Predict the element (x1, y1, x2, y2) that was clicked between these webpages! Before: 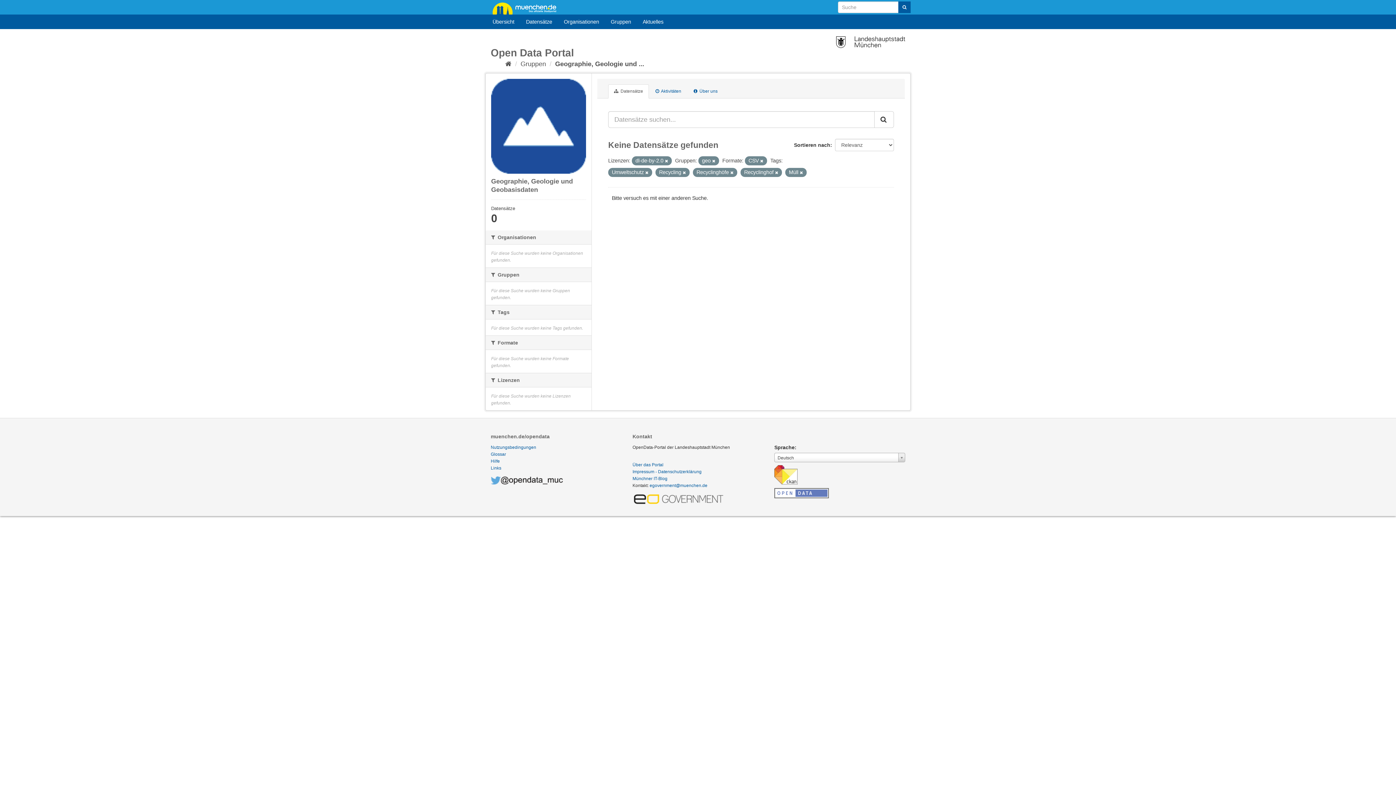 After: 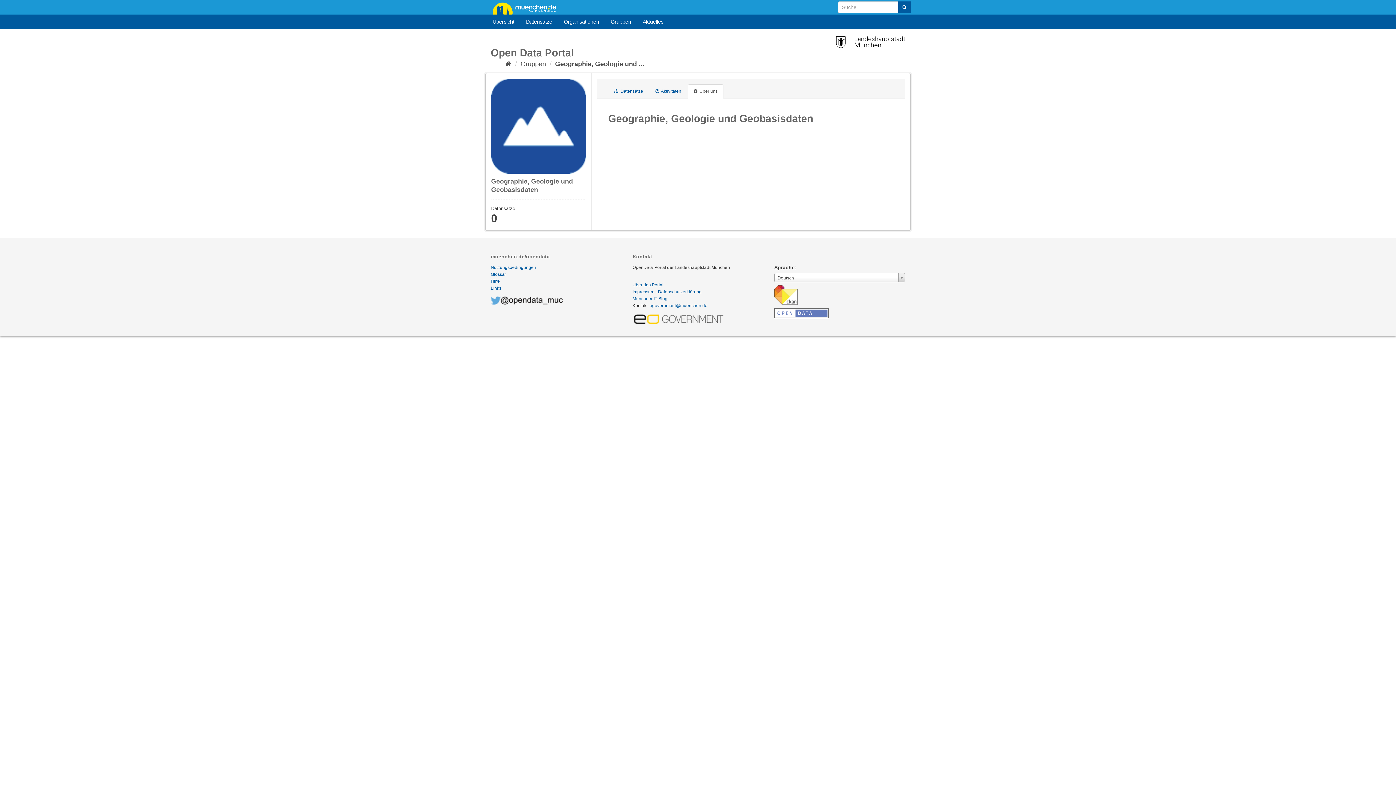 Action: bbox: (688, 84, 723, 98) label:  Über uns